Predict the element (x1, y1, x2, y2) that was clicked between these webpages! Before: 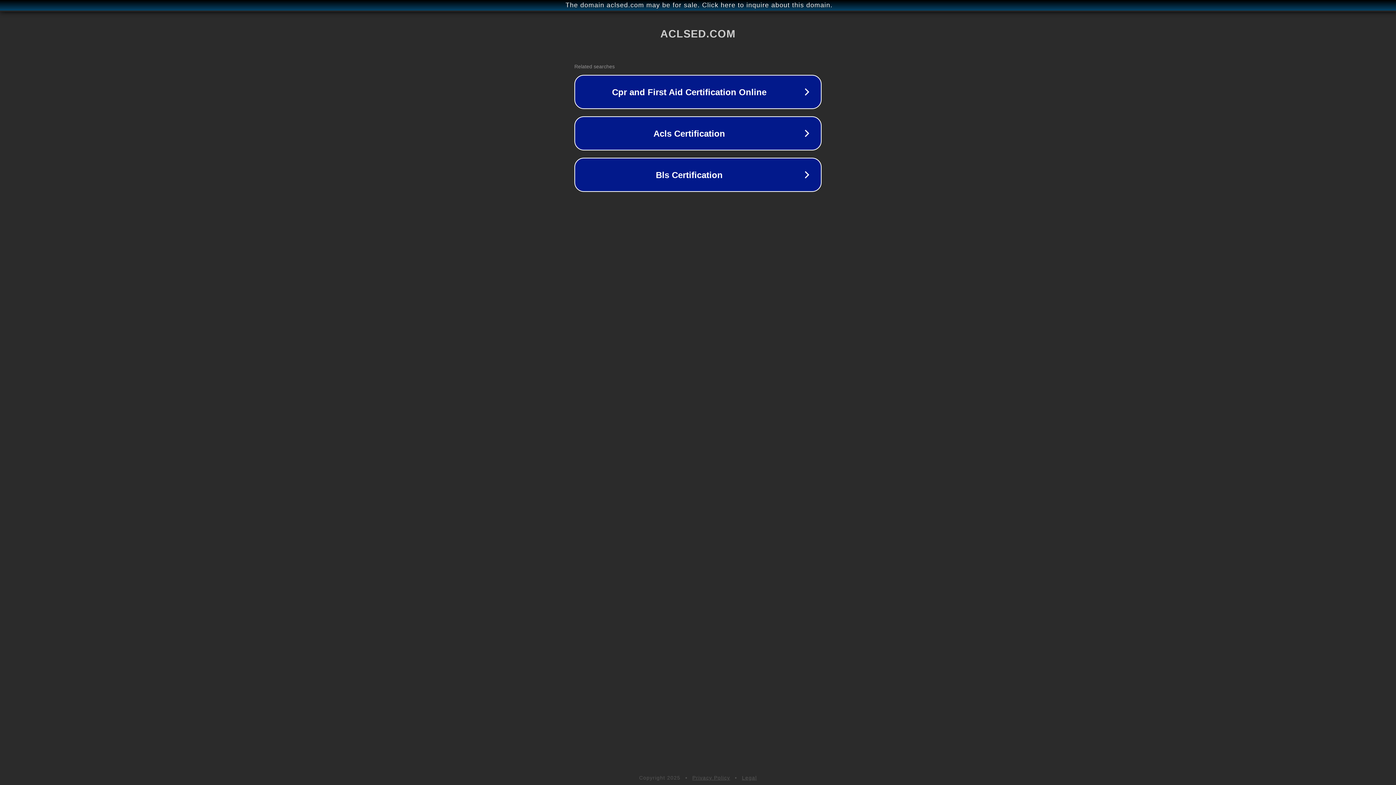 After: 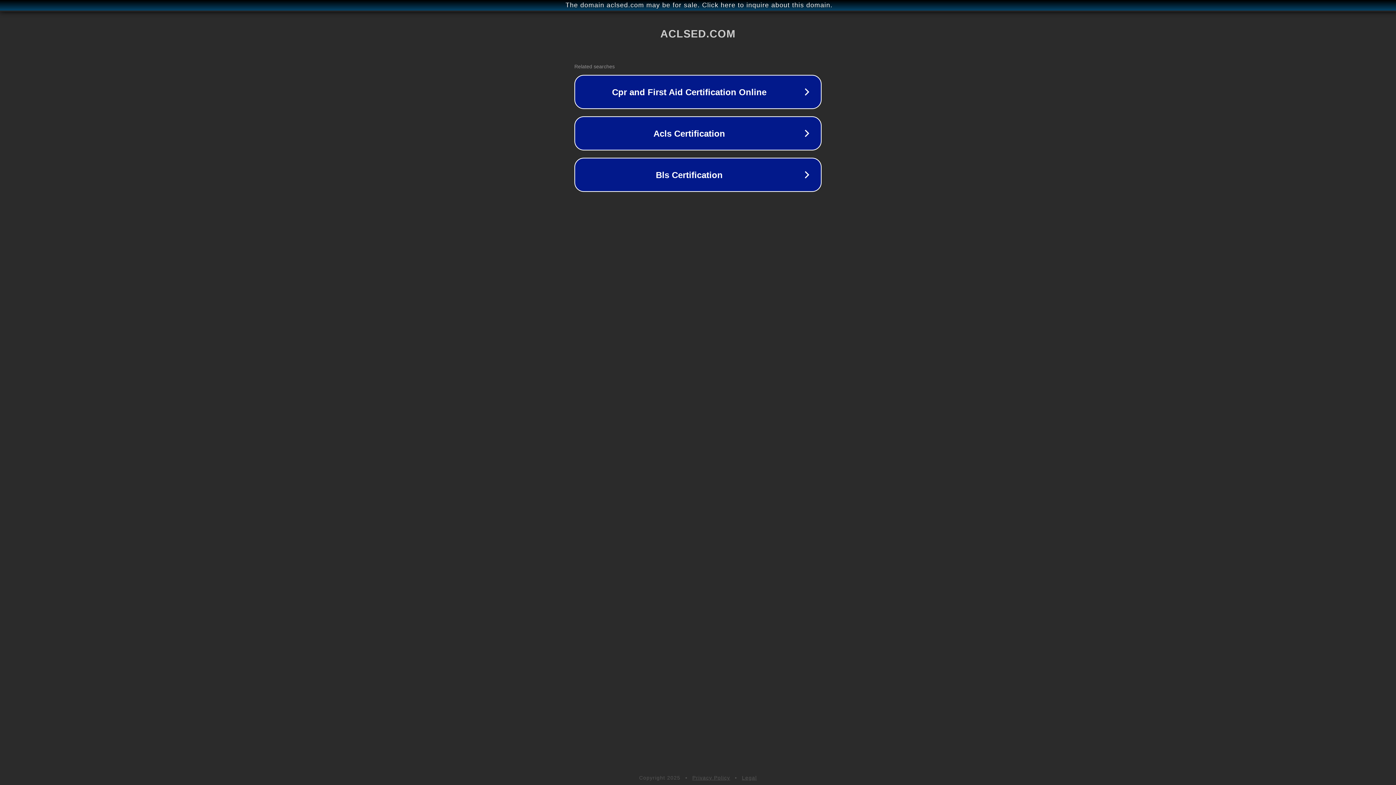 Action: bbox: (692, 775, 730, 781) label: Privacy Policy